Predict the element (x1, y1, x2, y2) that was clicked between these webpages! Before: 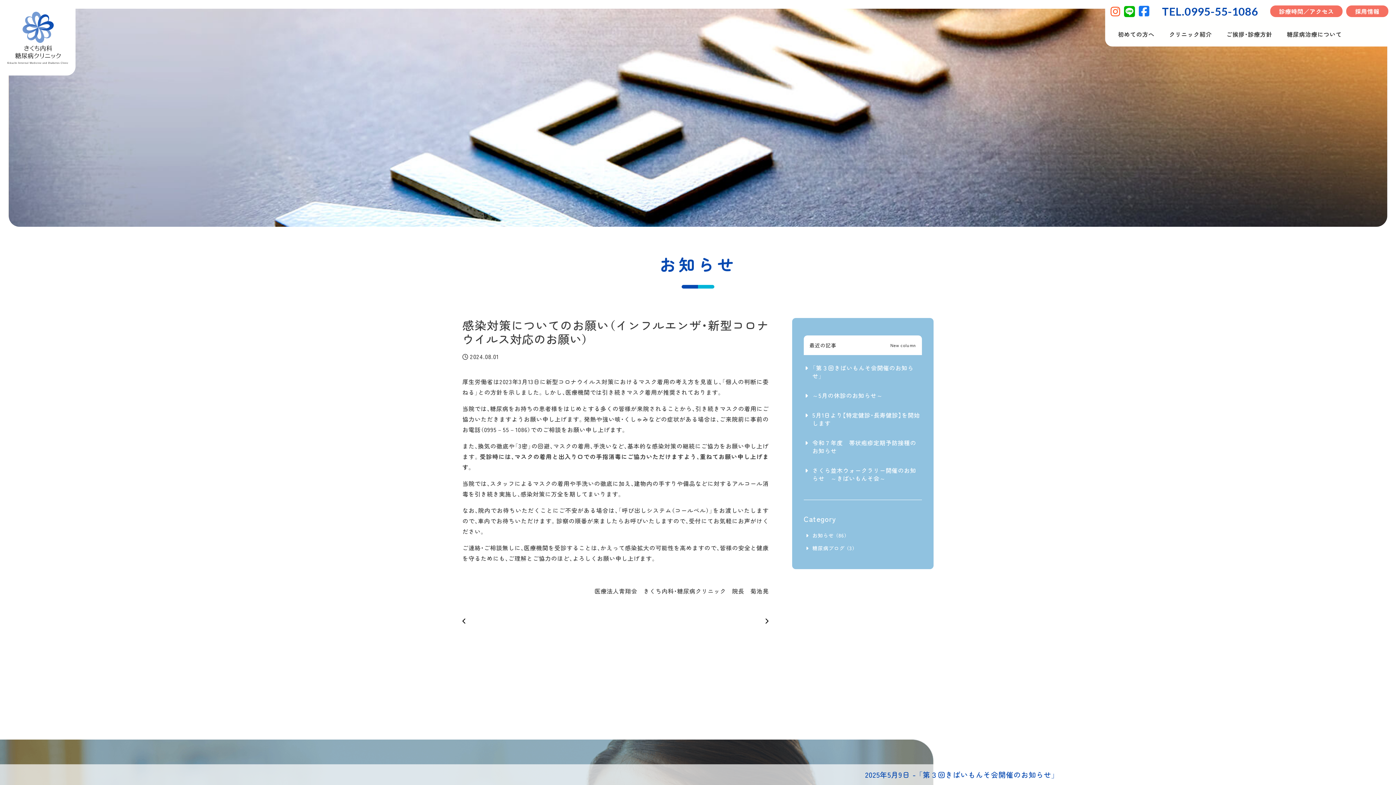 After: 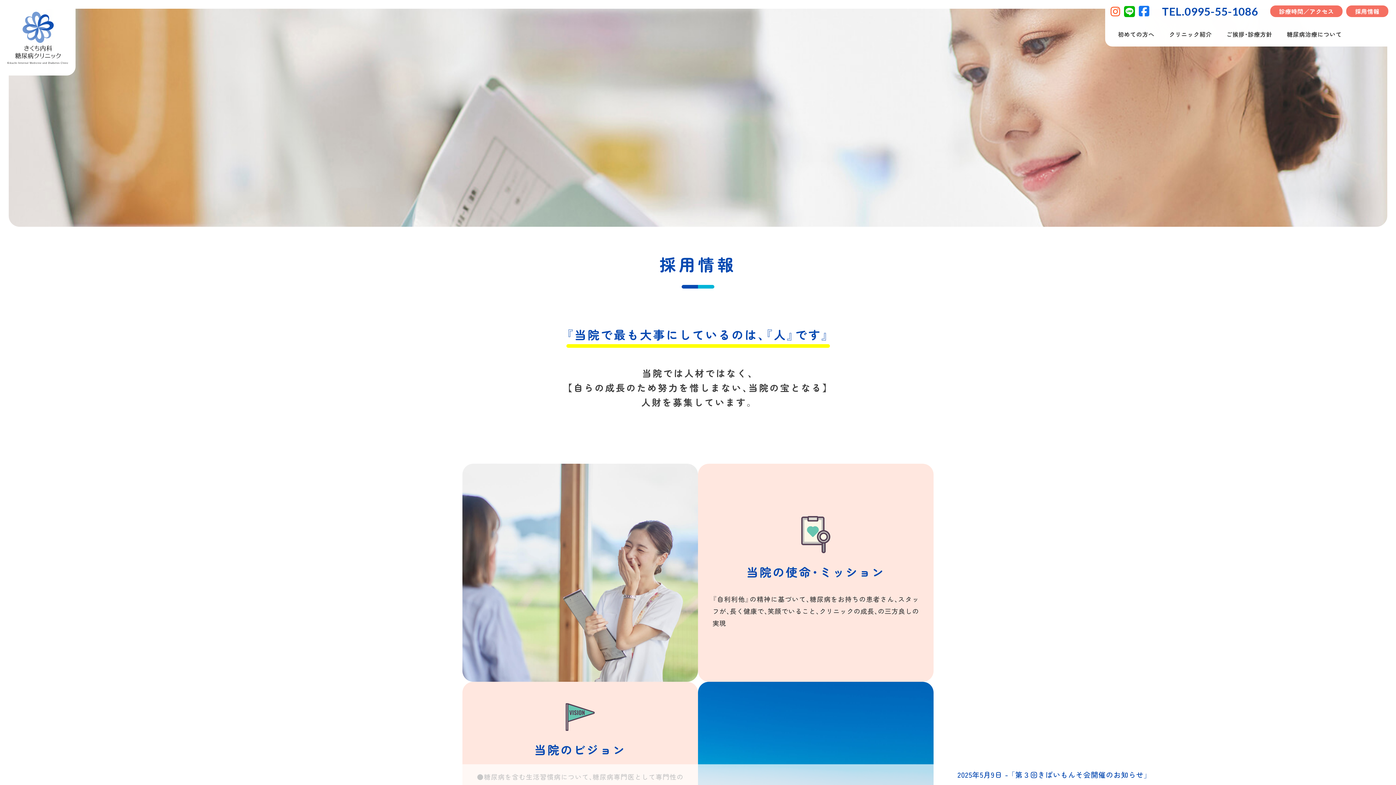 Action: bbox: (1346, 5, 1388, 17) label: 採用情報